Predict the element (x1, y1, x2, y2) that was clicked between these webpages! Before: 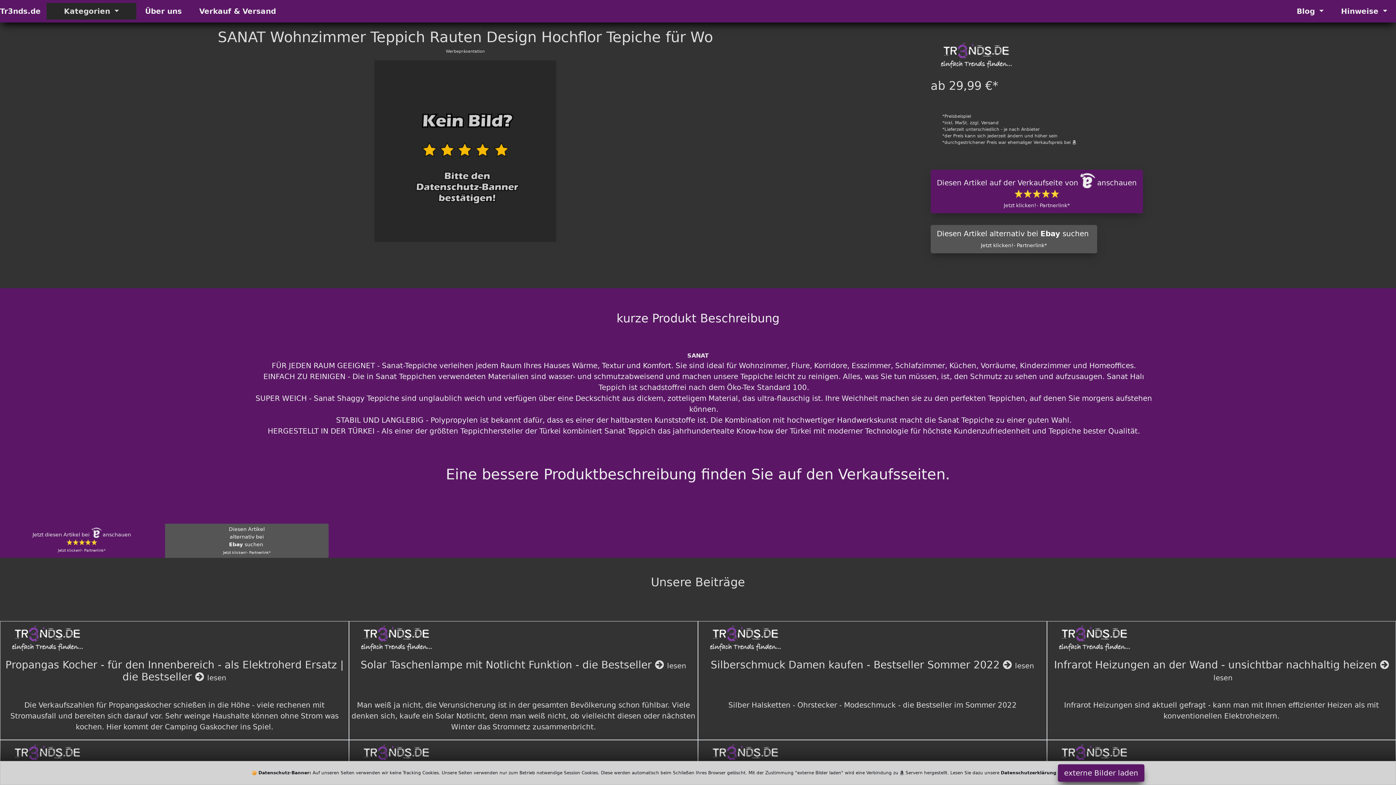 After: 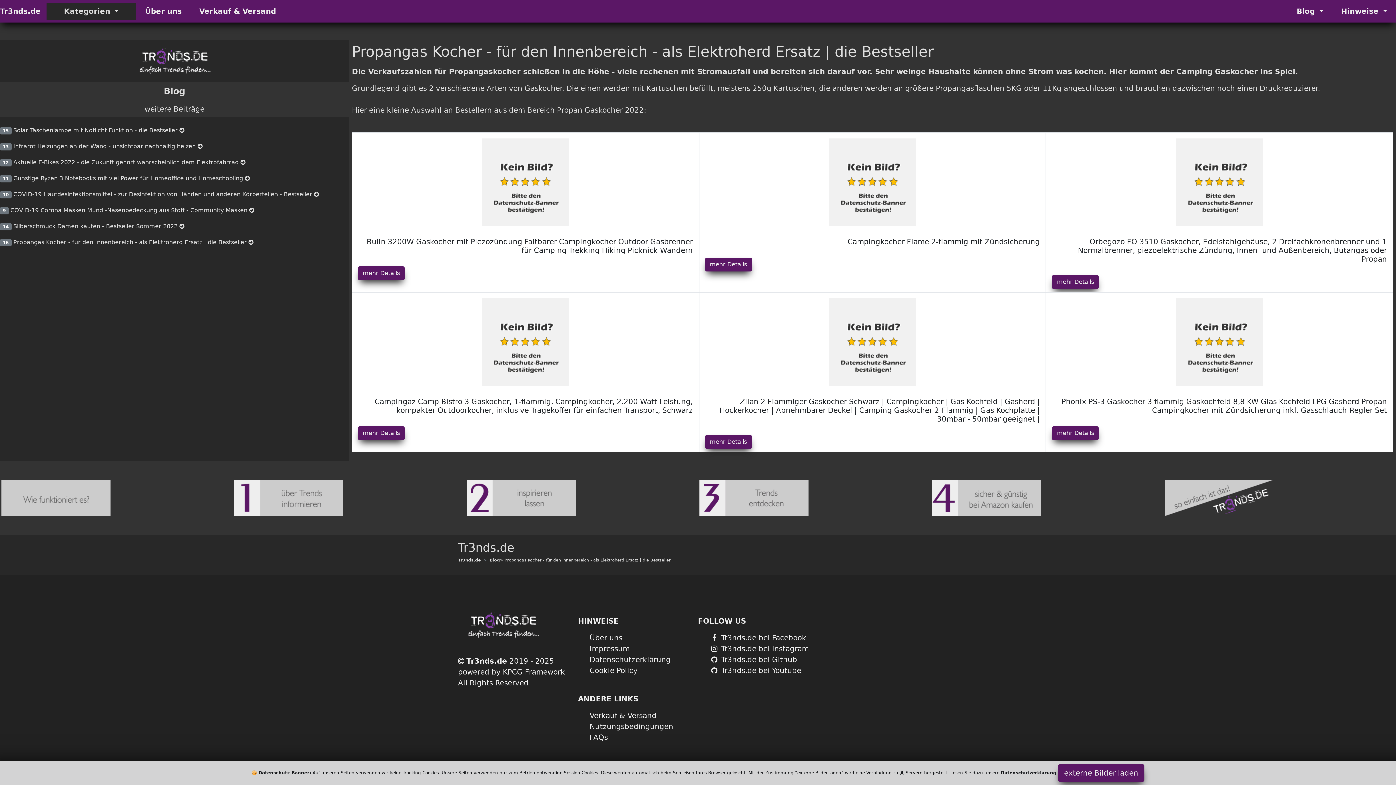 Action: bbox: (1, 653, 347, 697) label: Propangas Kocher - für den Innenbereich - als Elektroherd Ersatz | die Bestseller  lesen